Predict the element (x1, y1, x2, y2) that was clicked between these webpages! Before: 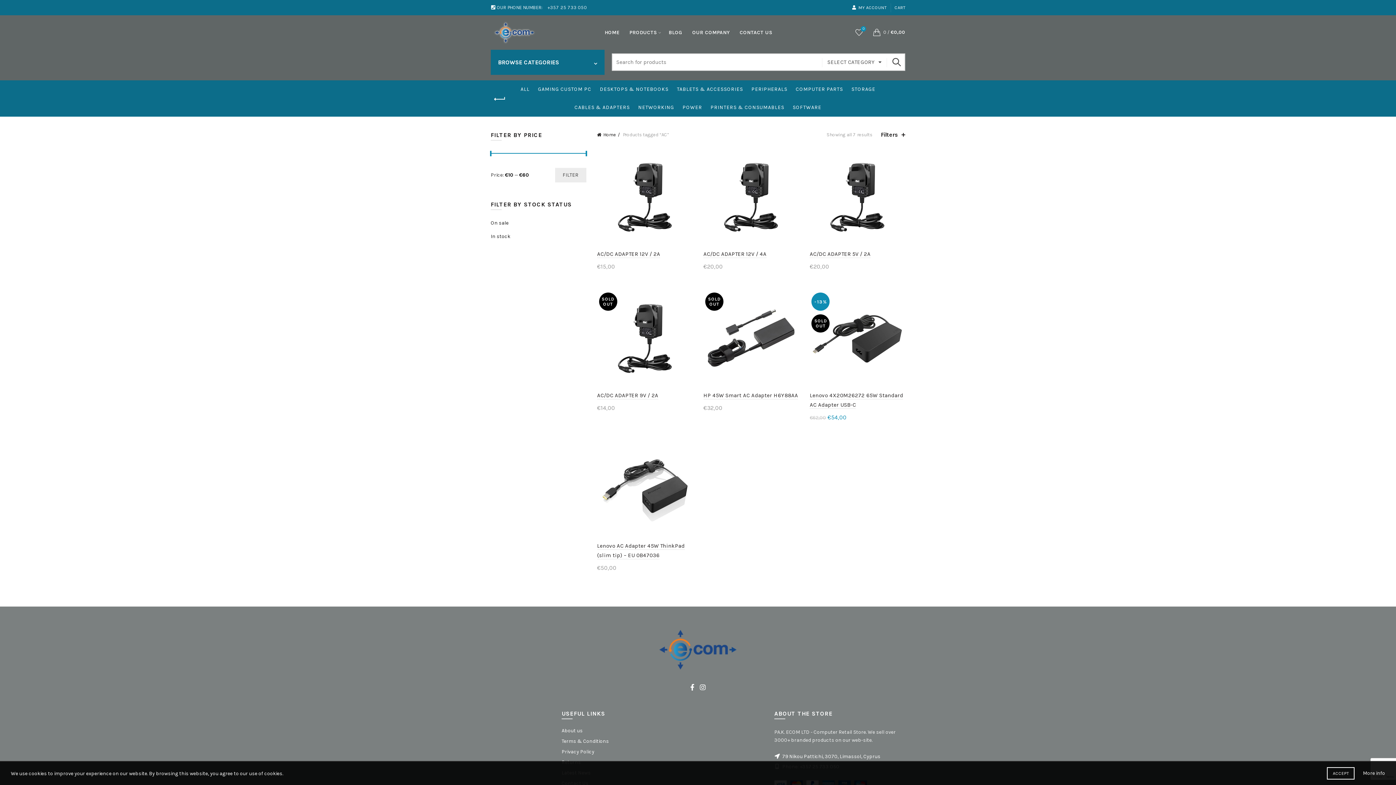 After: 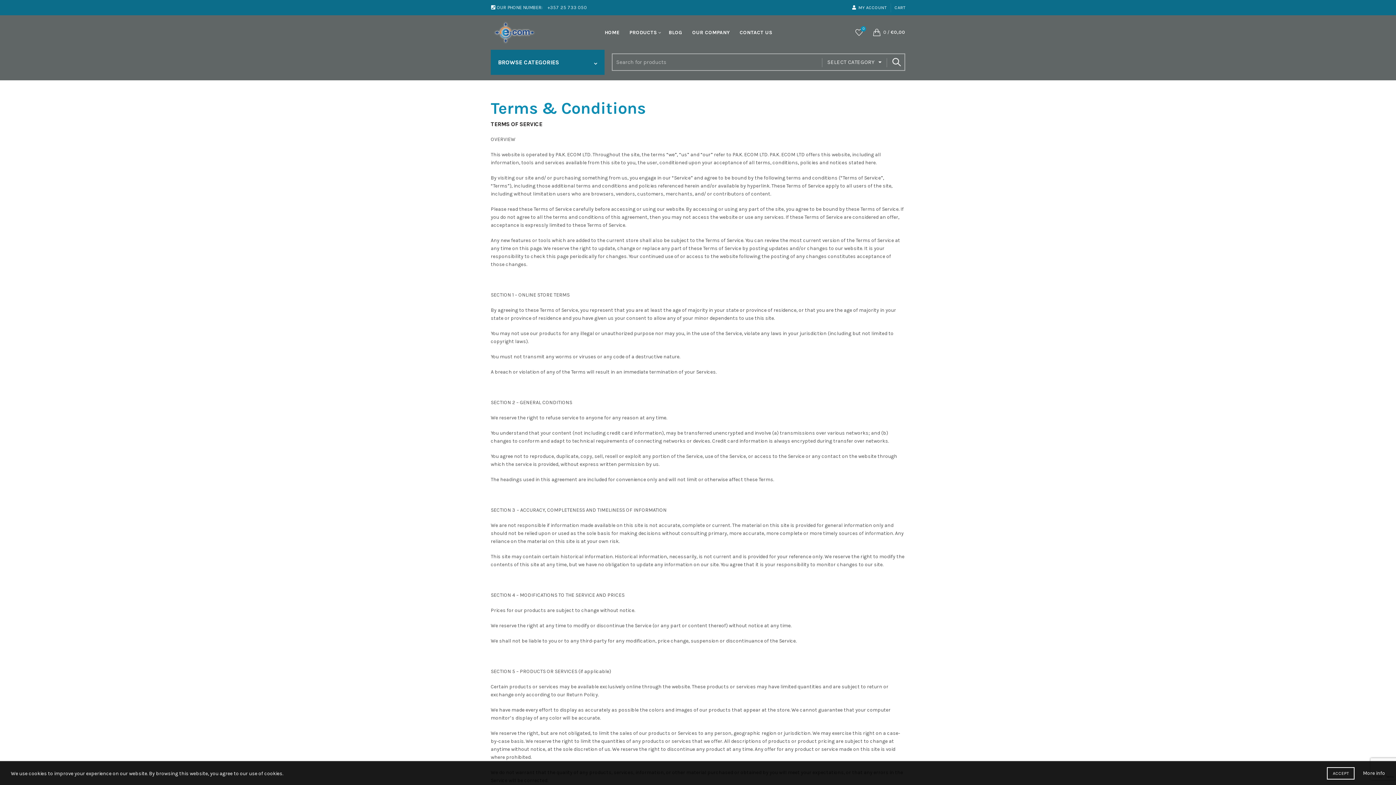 Action: label: Terms & Conditions bbox: (561, 738, 609, 744)